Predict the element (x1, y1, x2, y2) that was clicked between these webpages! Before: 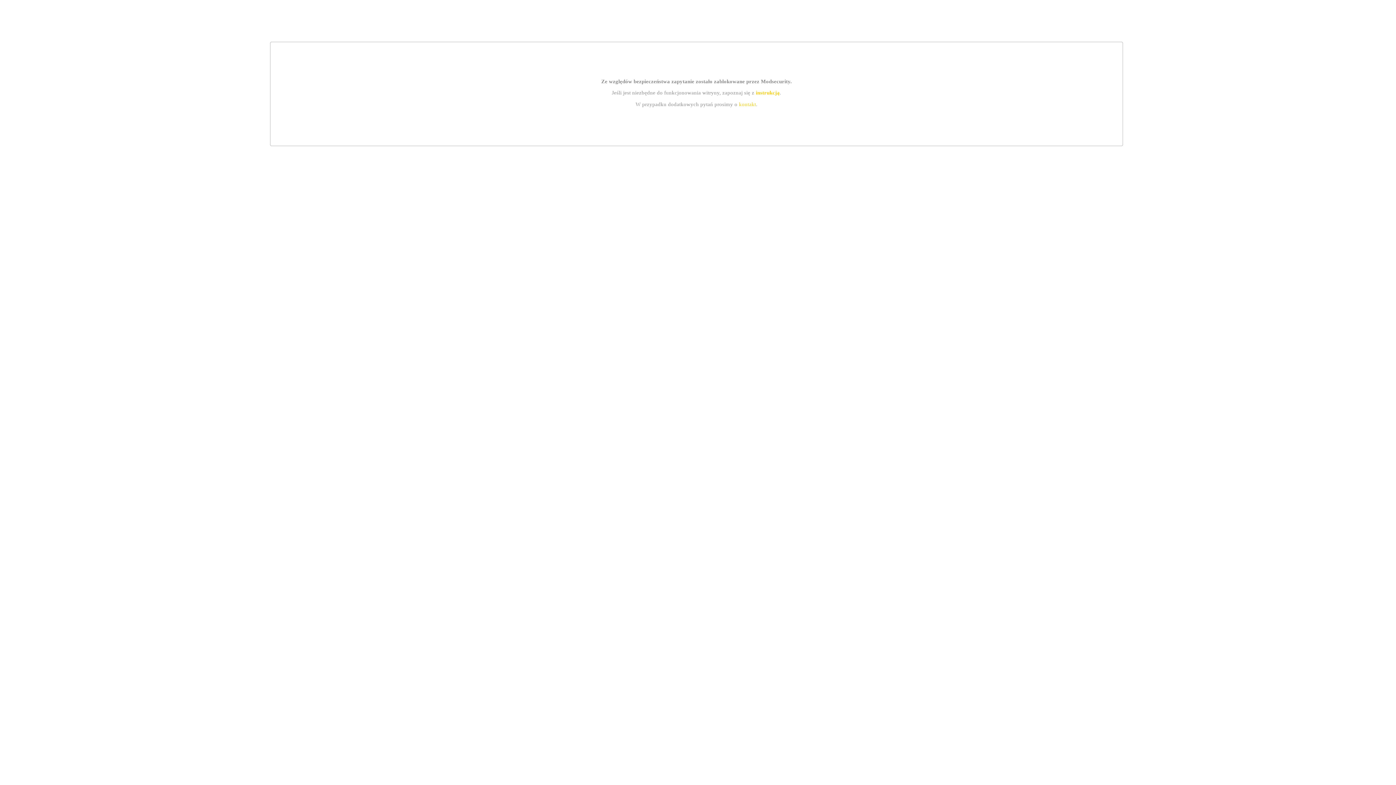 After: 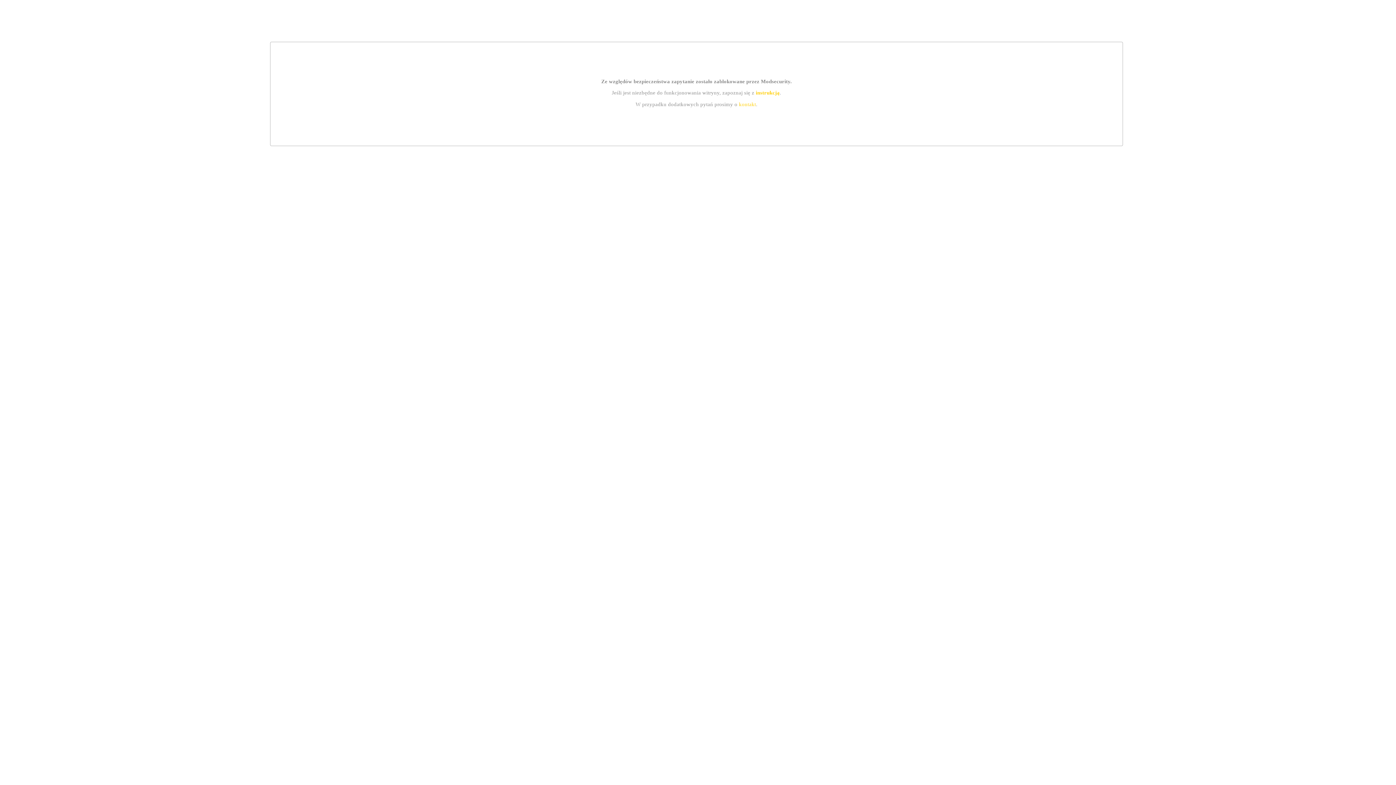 Action: label: instrukcją bbox: (755, 89, 779, 95)